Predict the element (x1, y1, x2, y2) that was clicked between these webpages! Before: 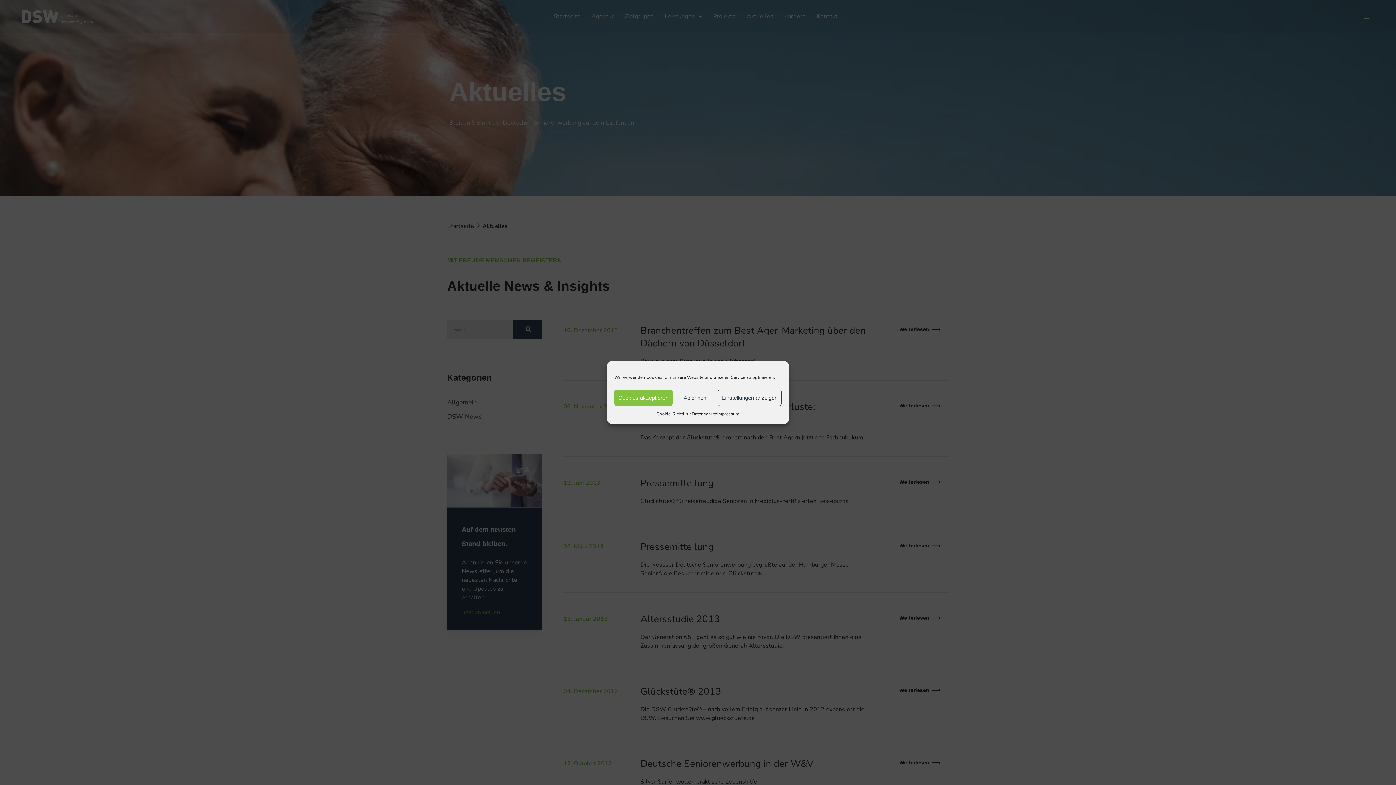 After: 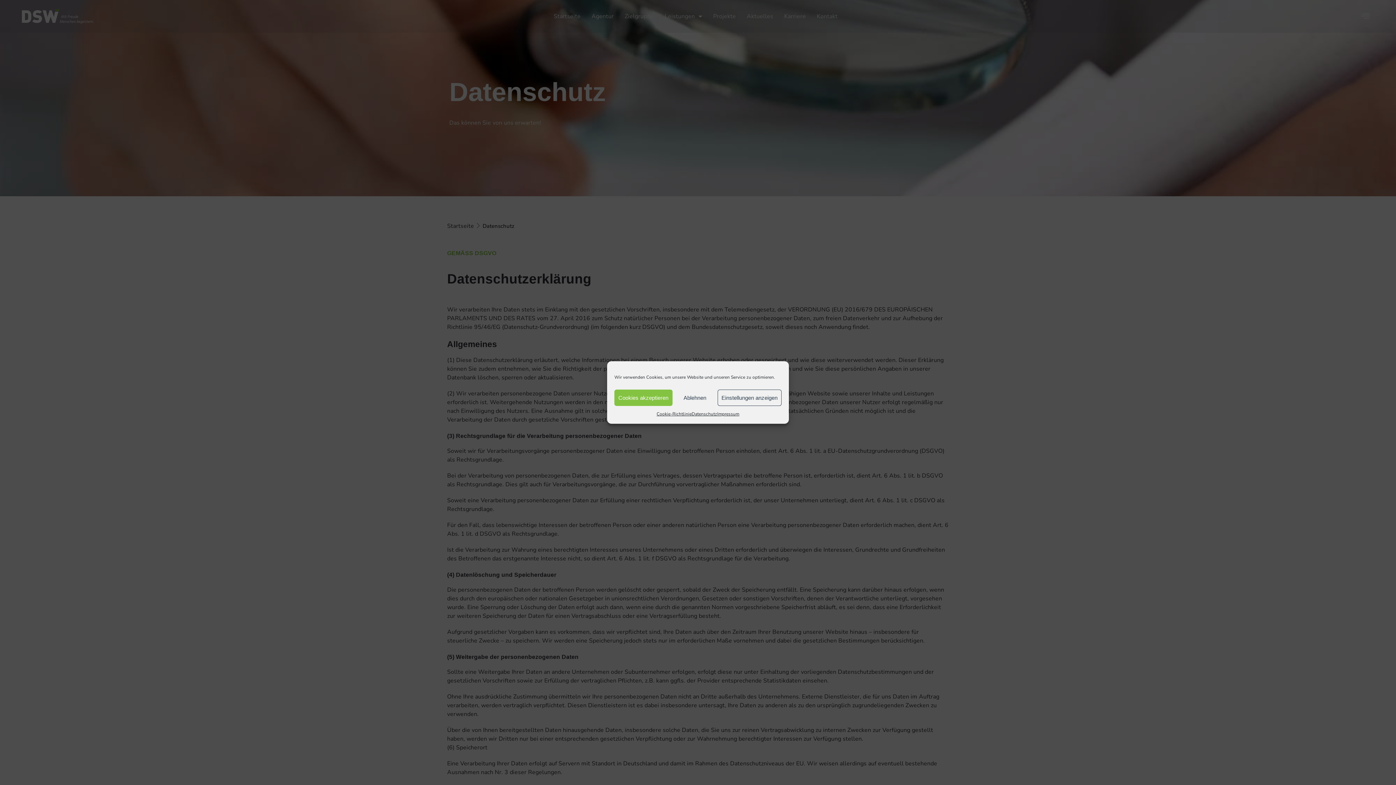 Action: bbox: (691, 409, 717, 418) label: Datenschutz